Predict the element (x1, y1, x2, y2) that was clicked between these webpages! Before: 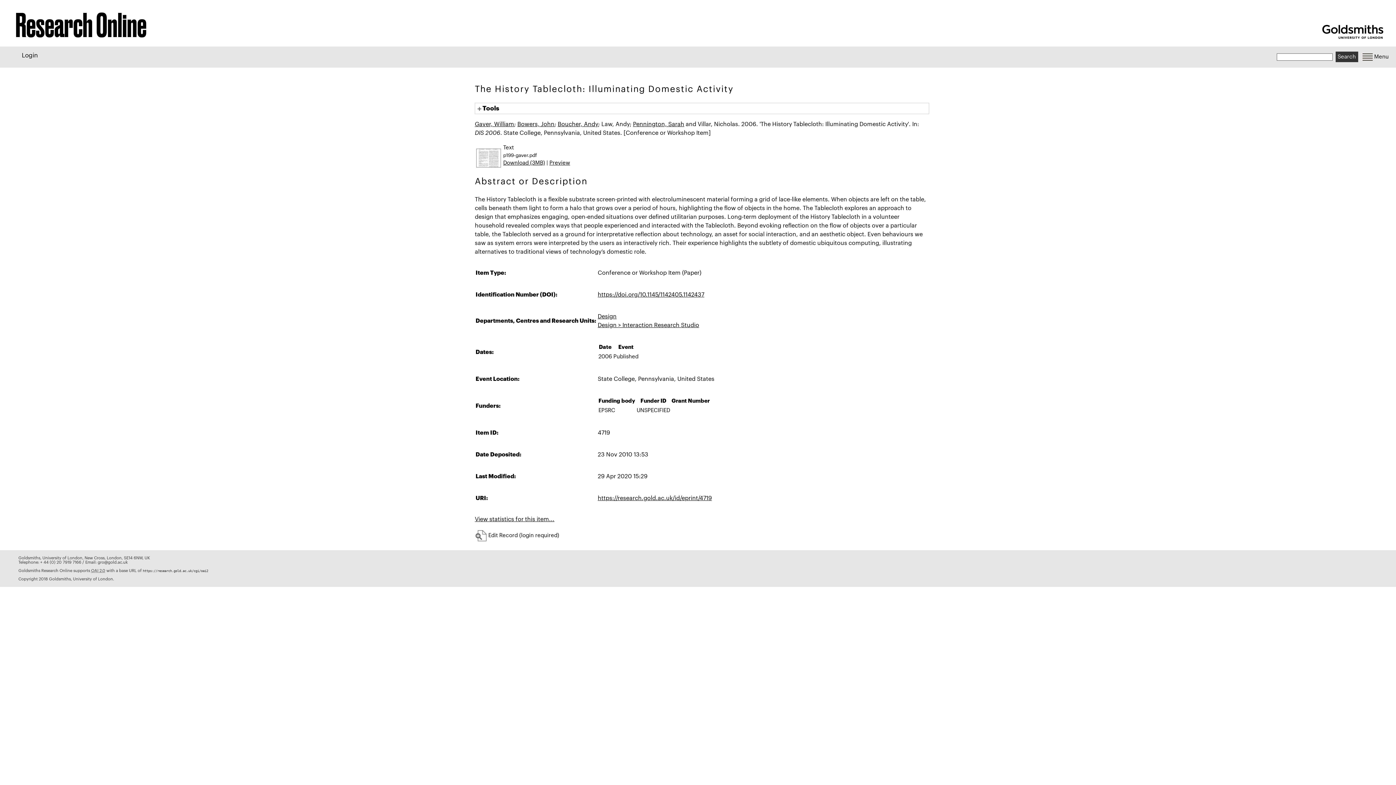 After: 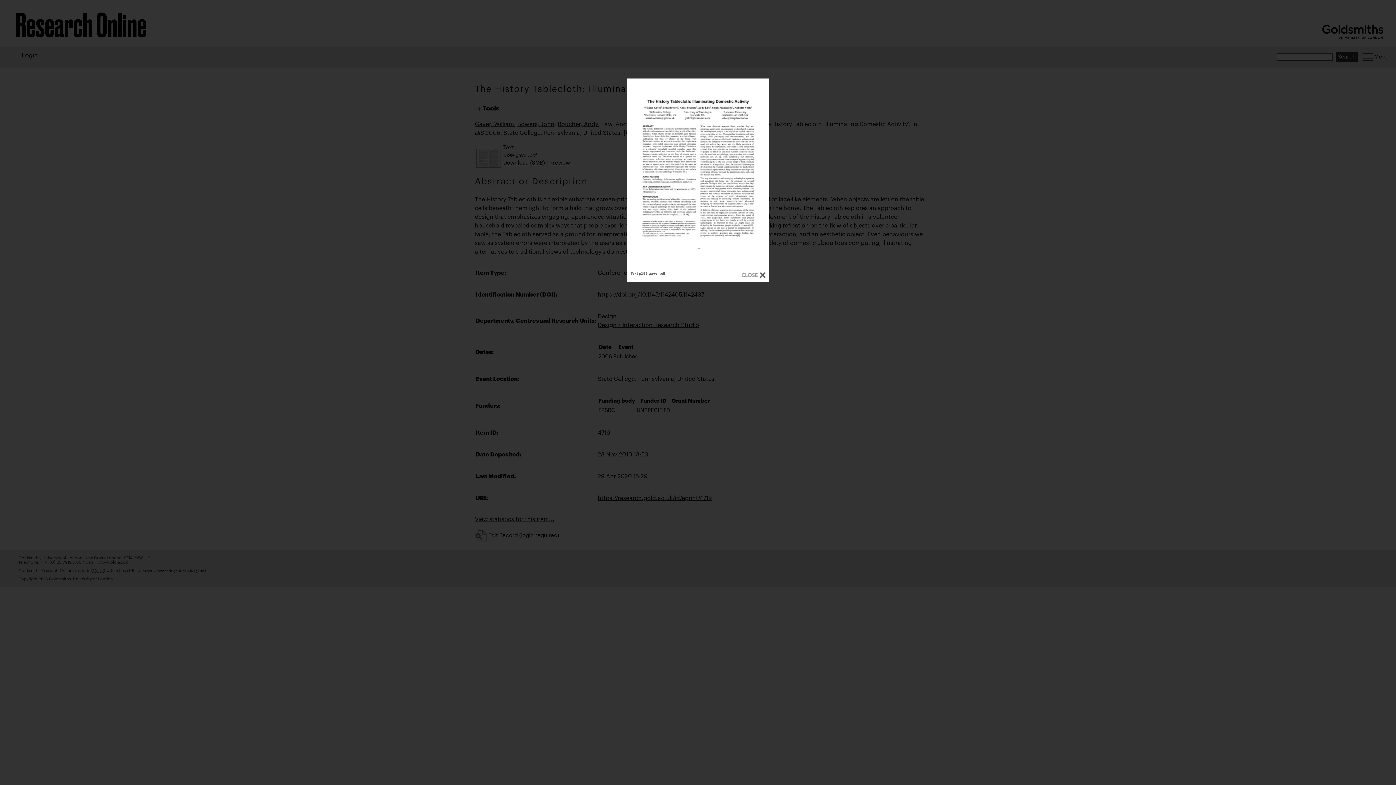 Action: bbox: (549, 160, 570, 165) label: Preview